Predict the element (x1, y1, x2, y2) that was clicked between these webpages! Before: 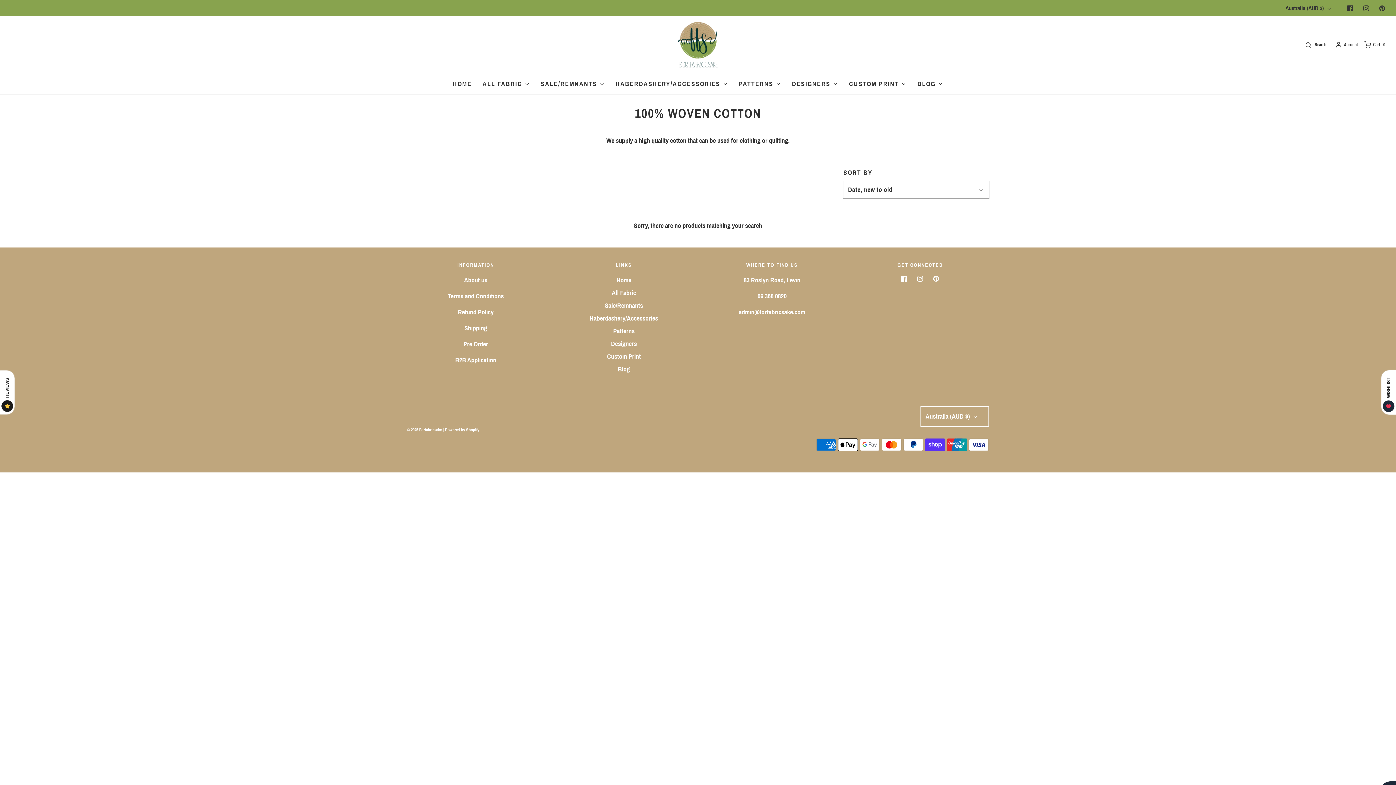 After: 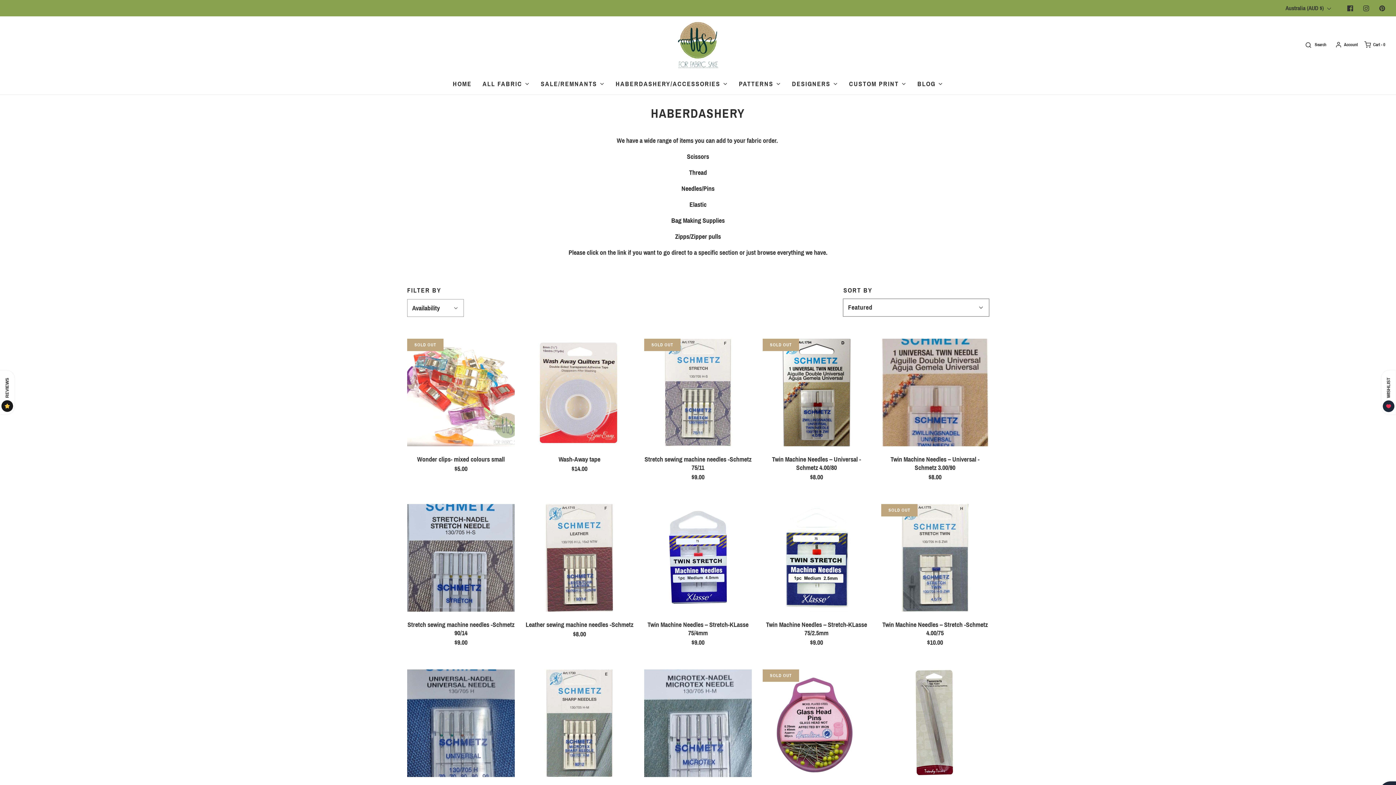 Action: label: HABERDASHERY/ACCESSORIES bbox: (615, 78, 728, 89)